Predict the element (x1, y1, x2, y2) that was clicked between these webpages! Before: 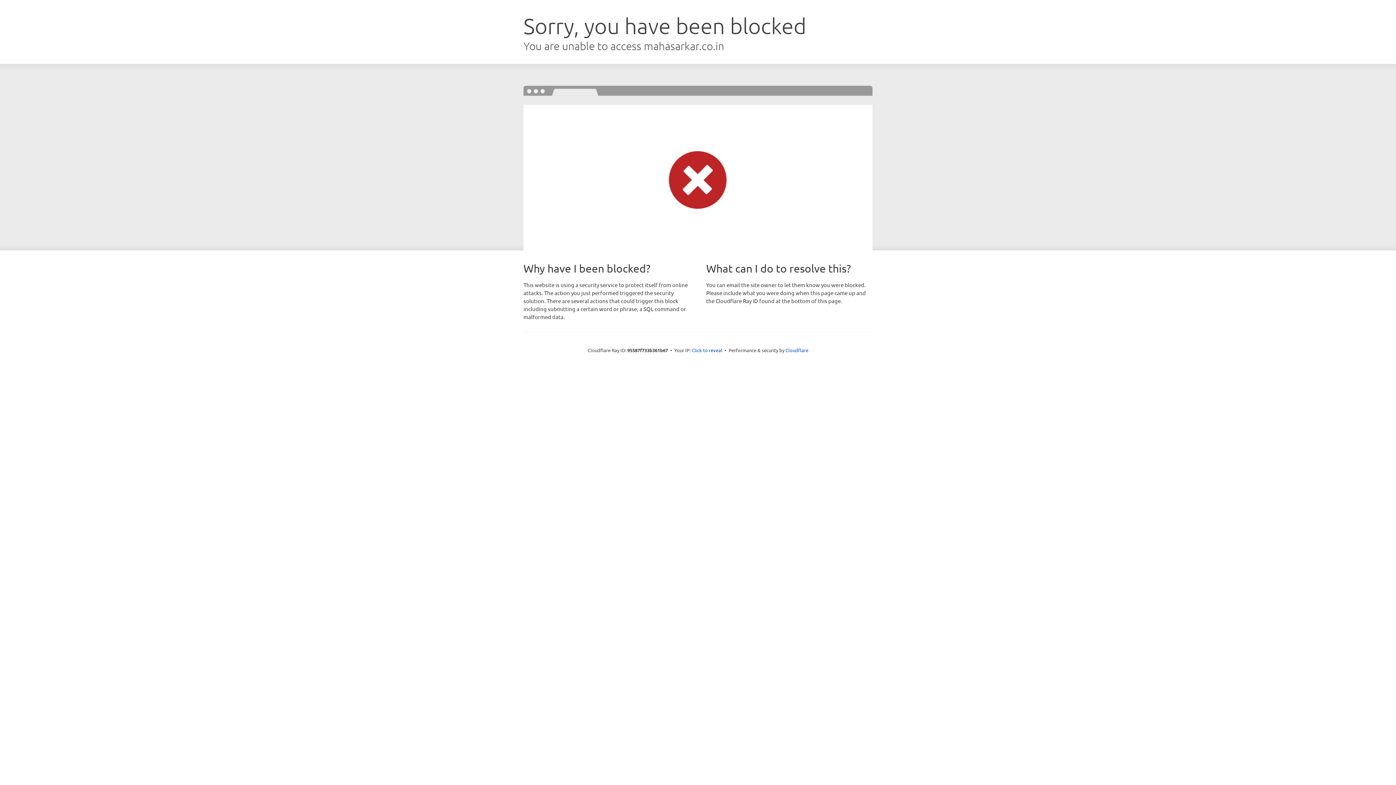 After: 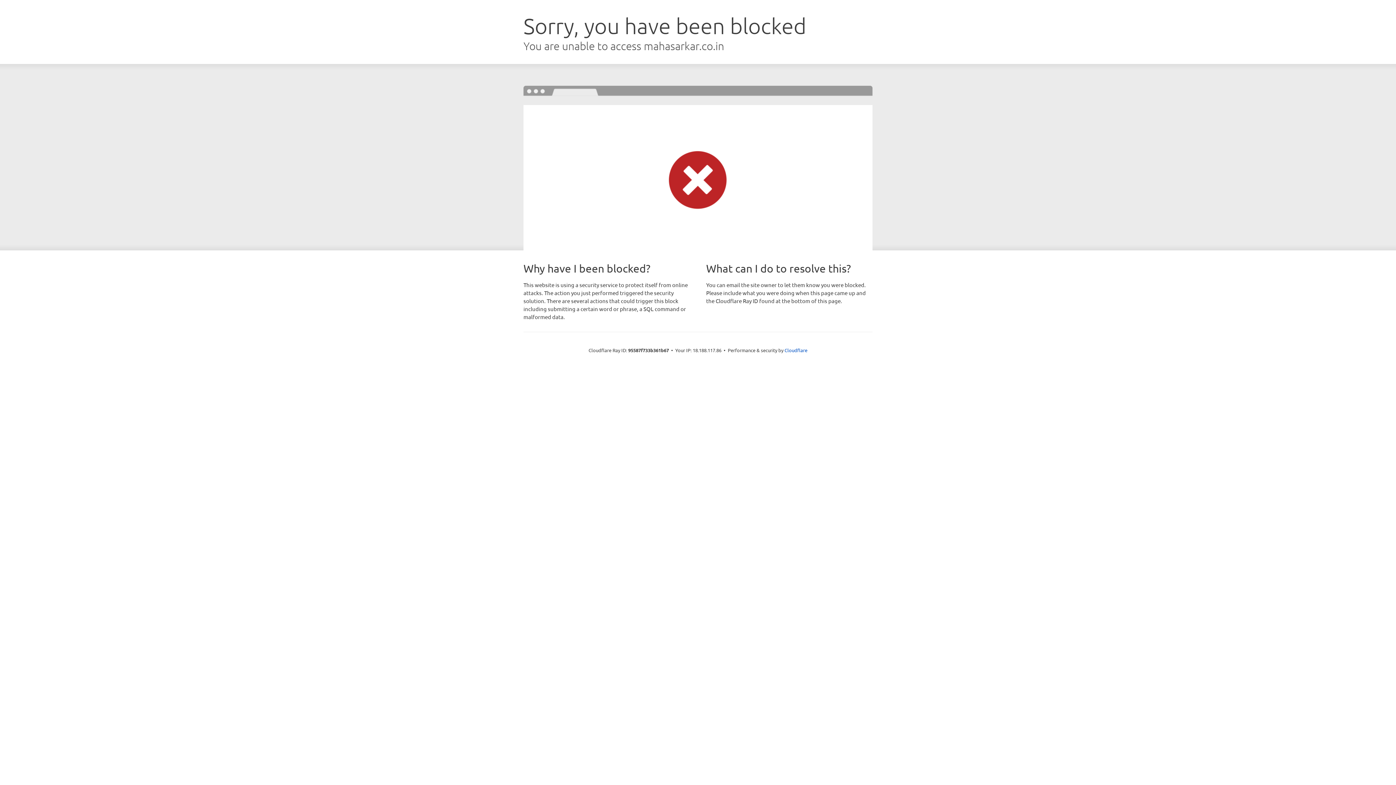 Action: label: Click to reveal bbox: (692, 346, 722, 353)